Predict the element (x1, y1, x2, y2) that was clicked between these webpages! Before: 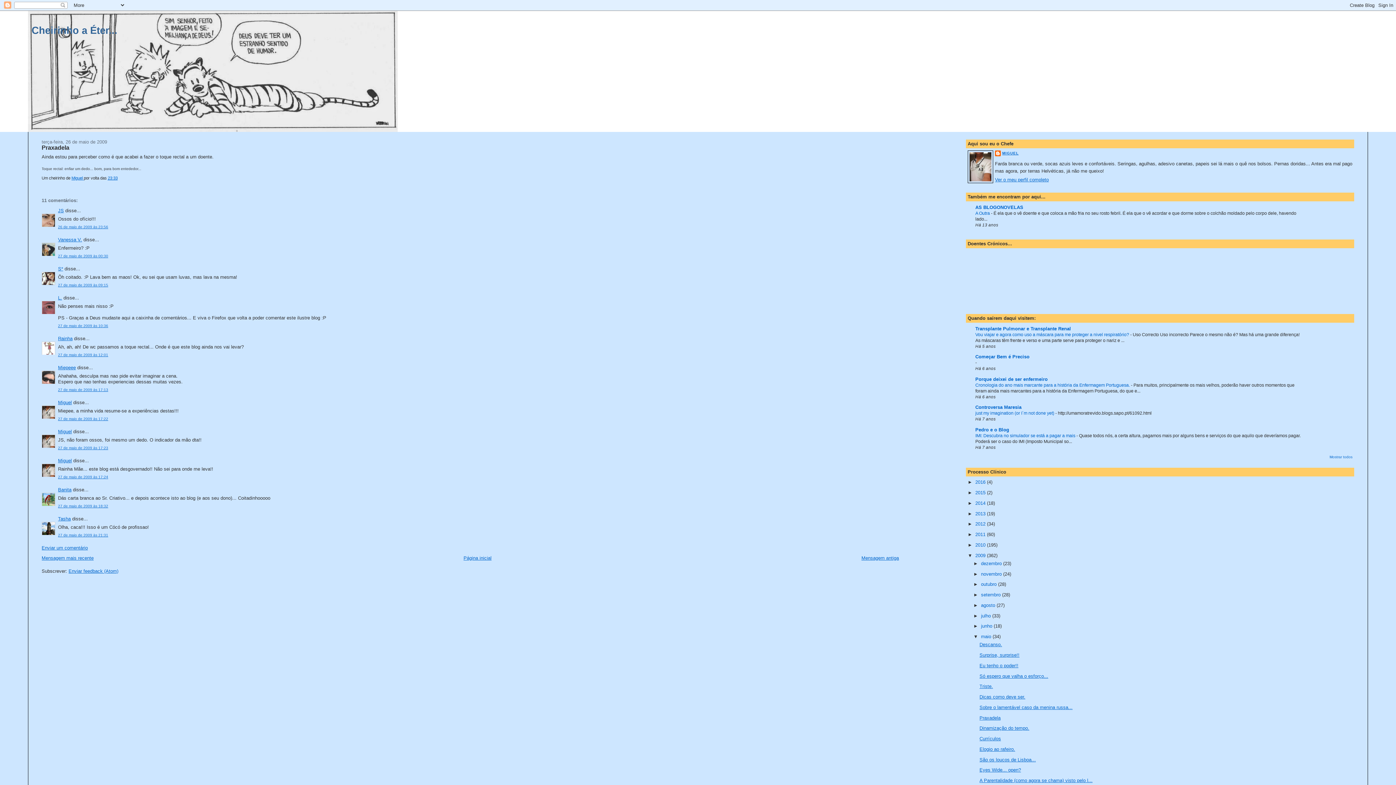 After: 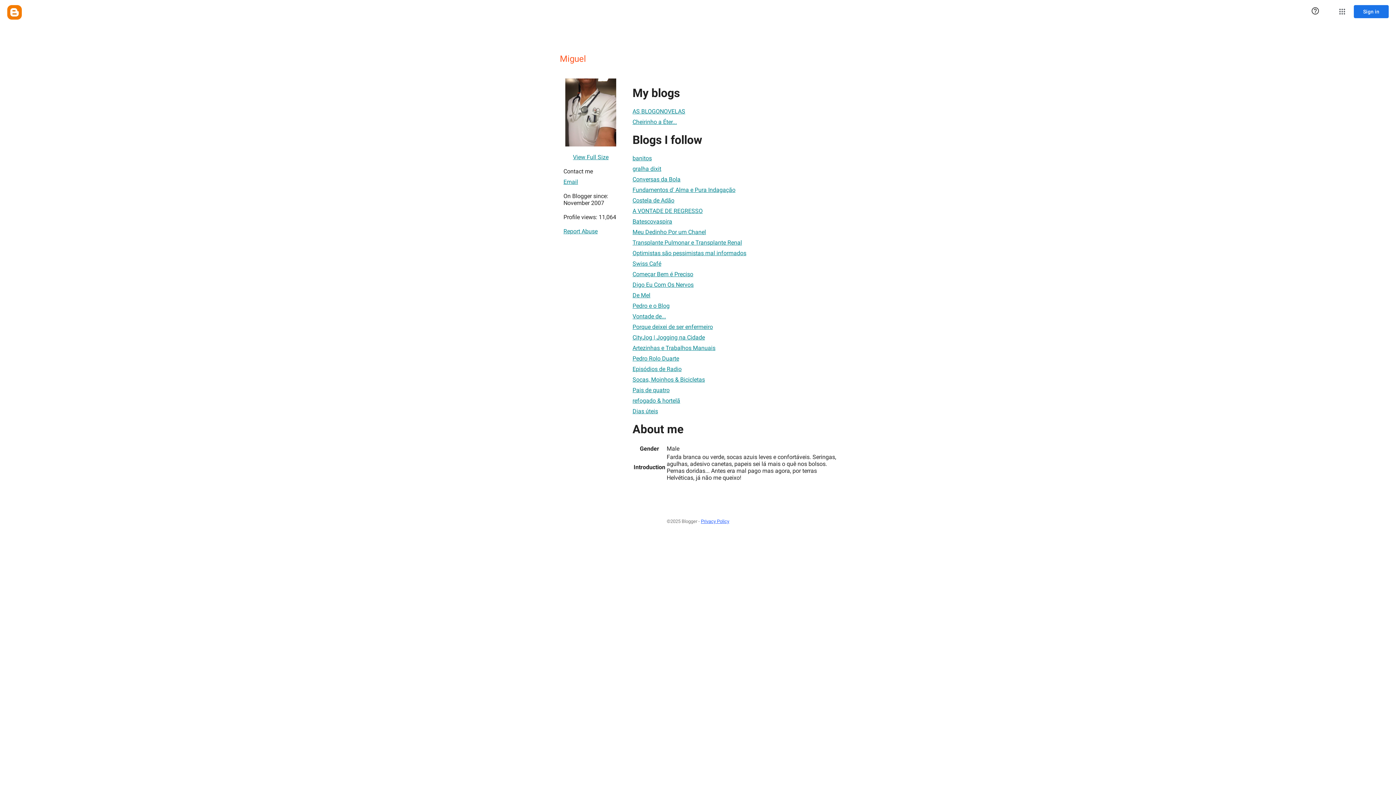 Action: bbox: (995, 150, 1018, 157) label: MIGUEL